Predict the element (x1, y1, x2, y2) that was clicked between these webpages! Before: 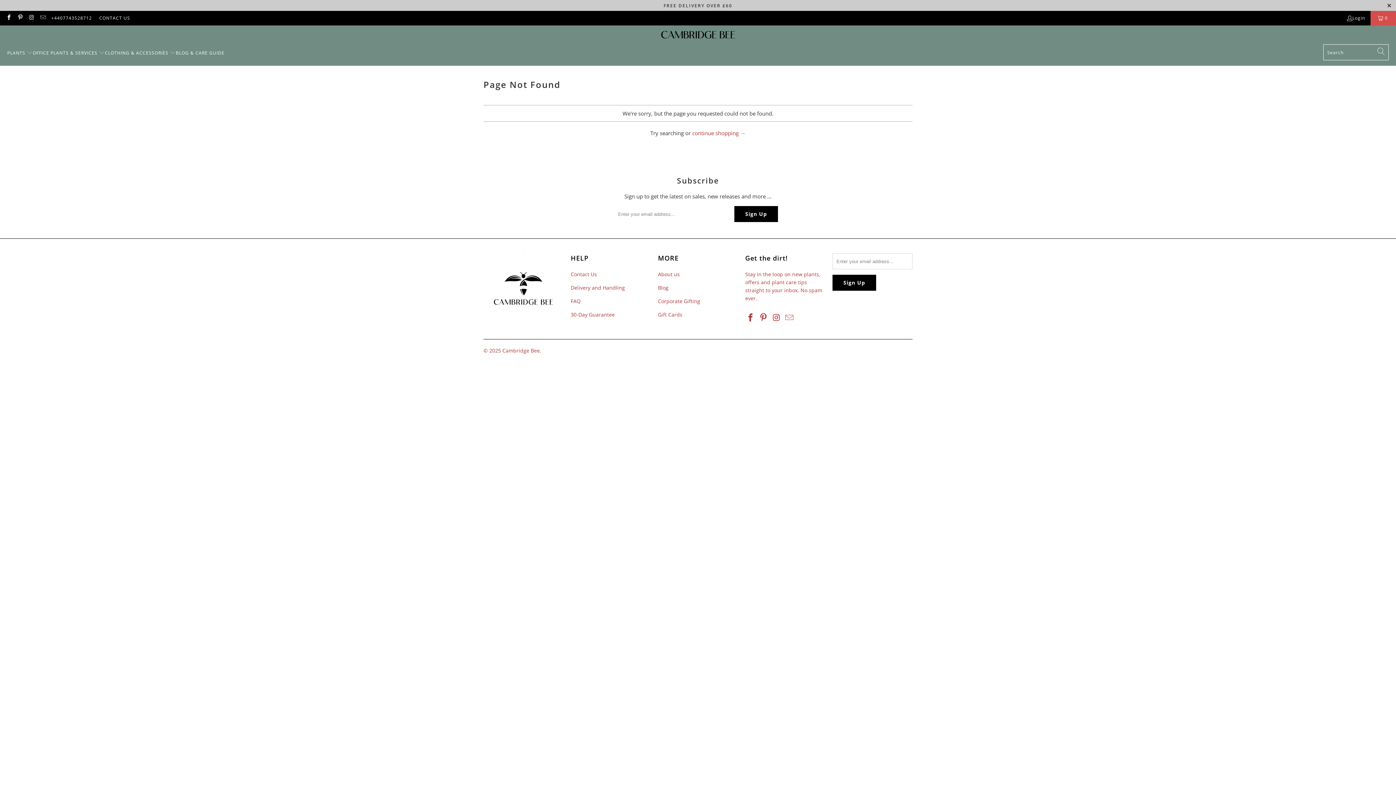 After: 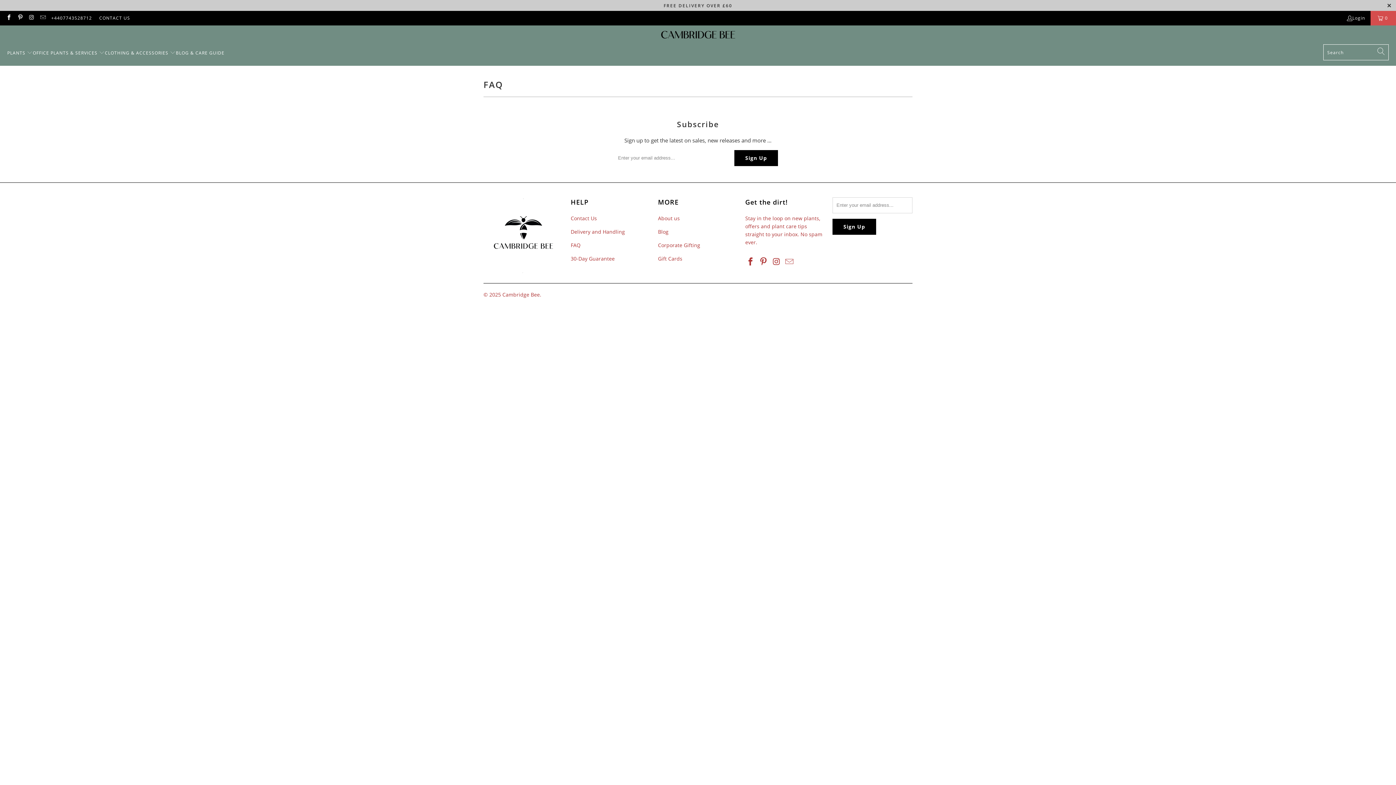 Action: bbox: (570, 297, 580, 304) label: FAQ